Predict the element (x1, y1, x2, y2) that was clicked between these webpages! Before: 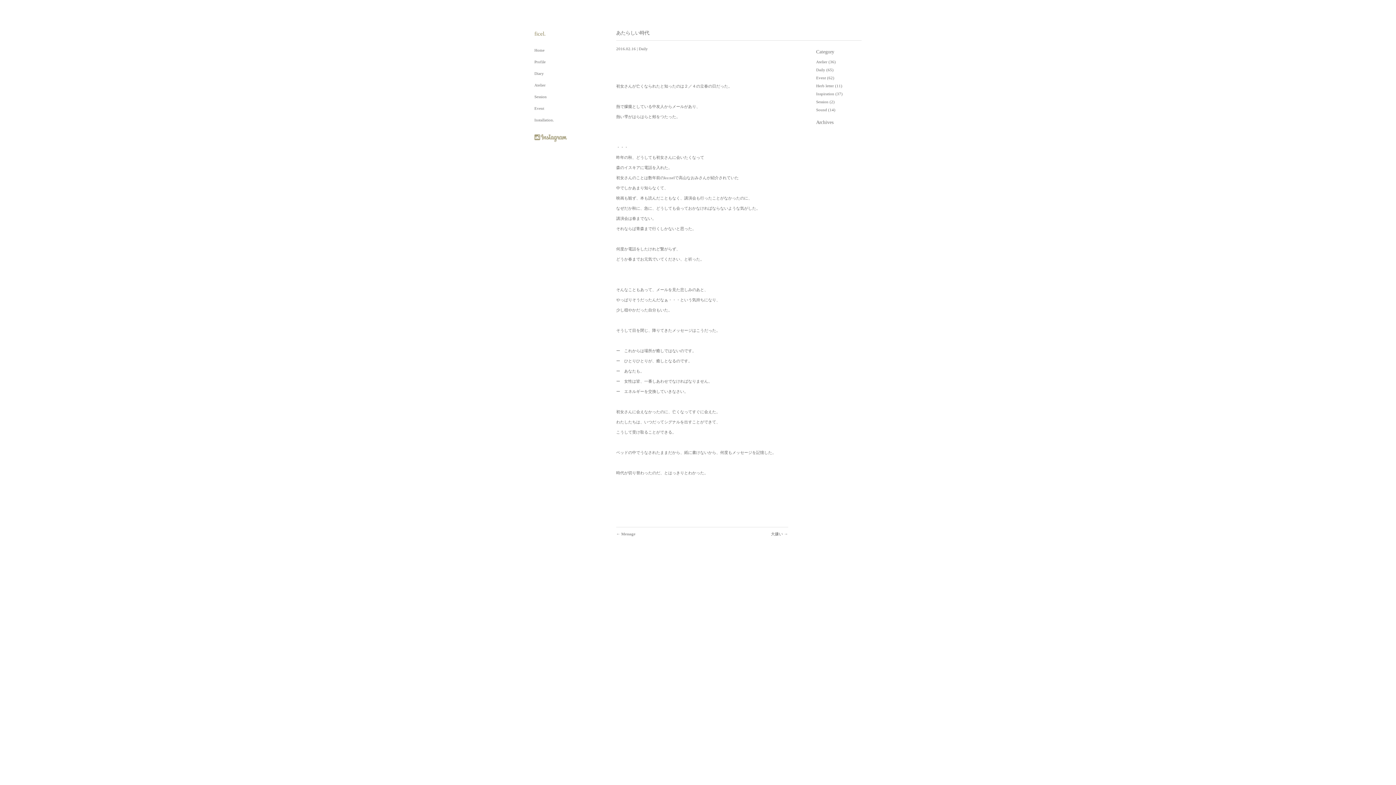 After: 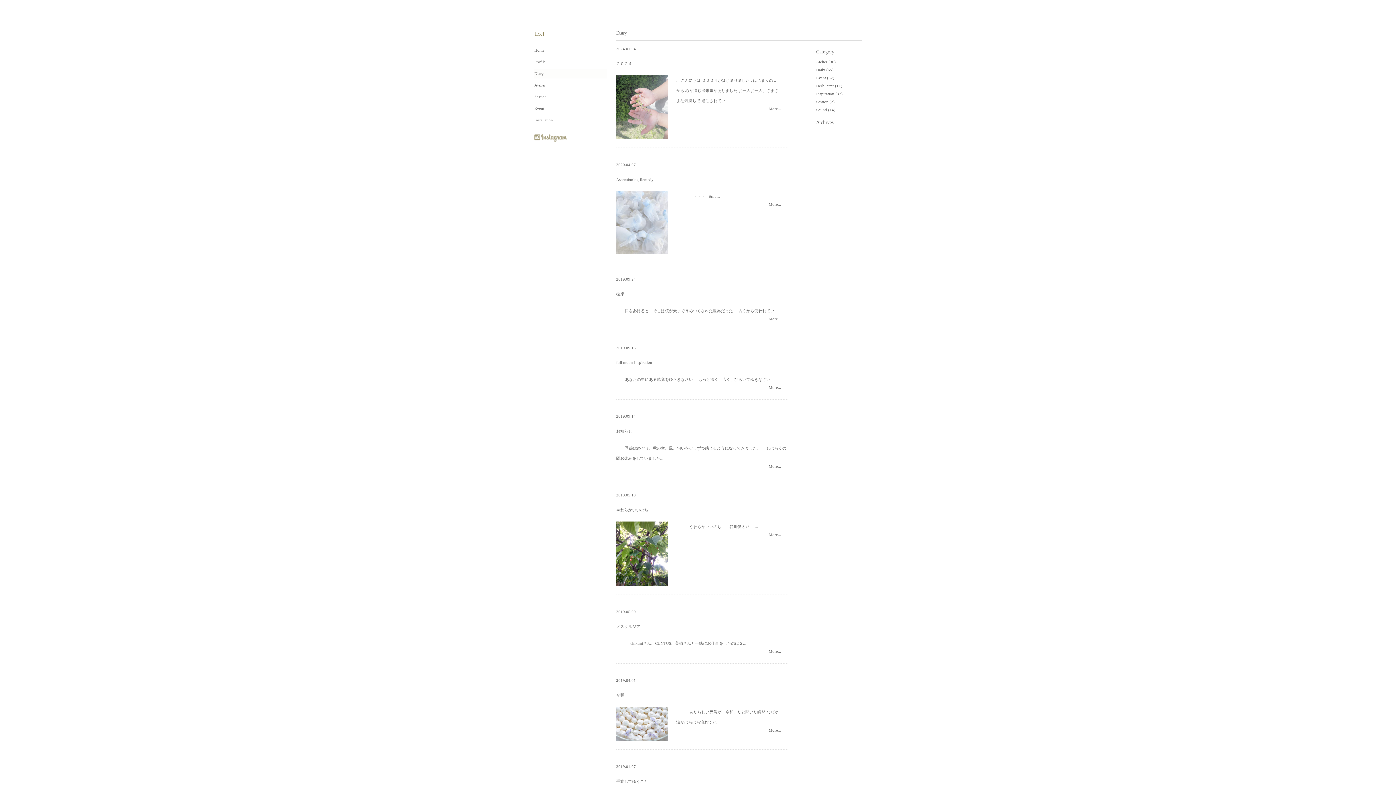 Action: label: Diary bbox: (534, 68, 607, 78)